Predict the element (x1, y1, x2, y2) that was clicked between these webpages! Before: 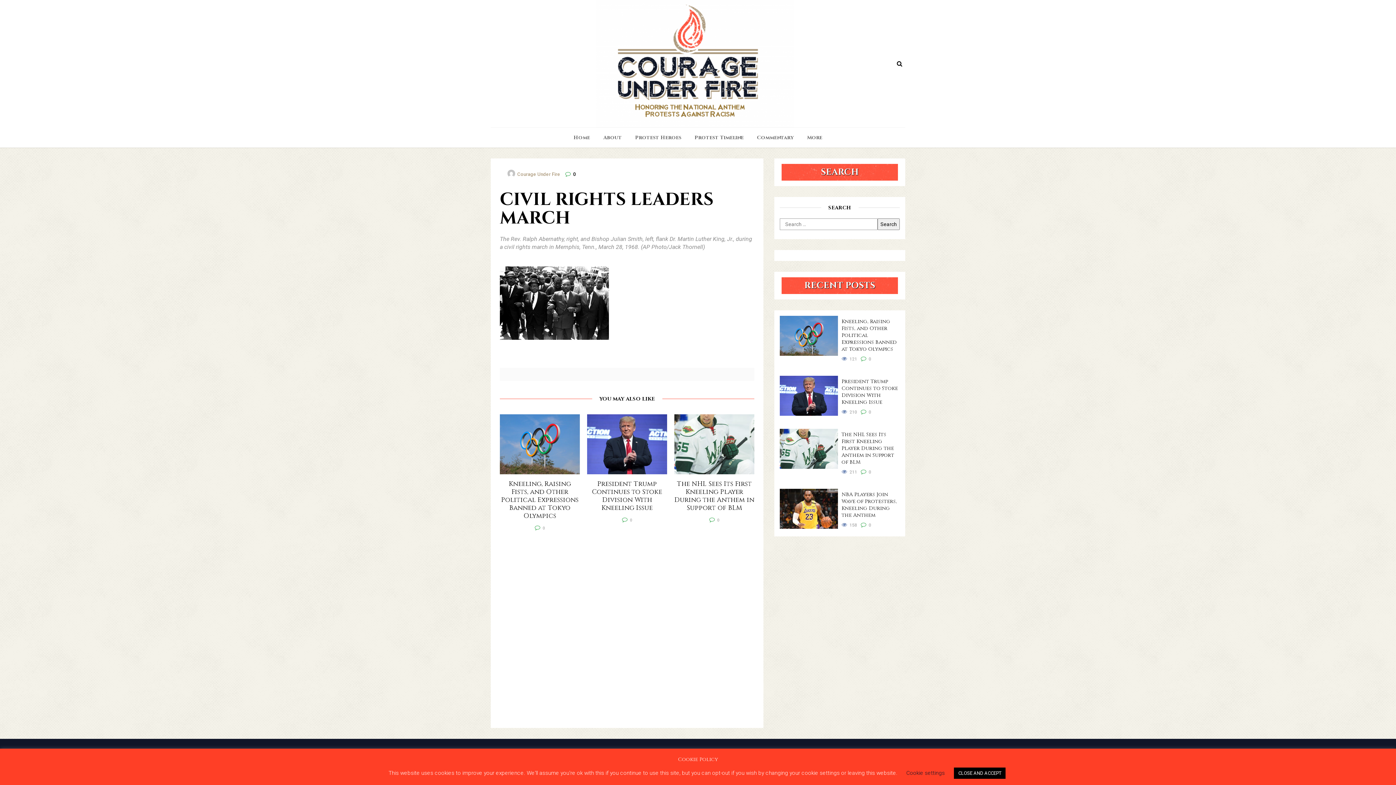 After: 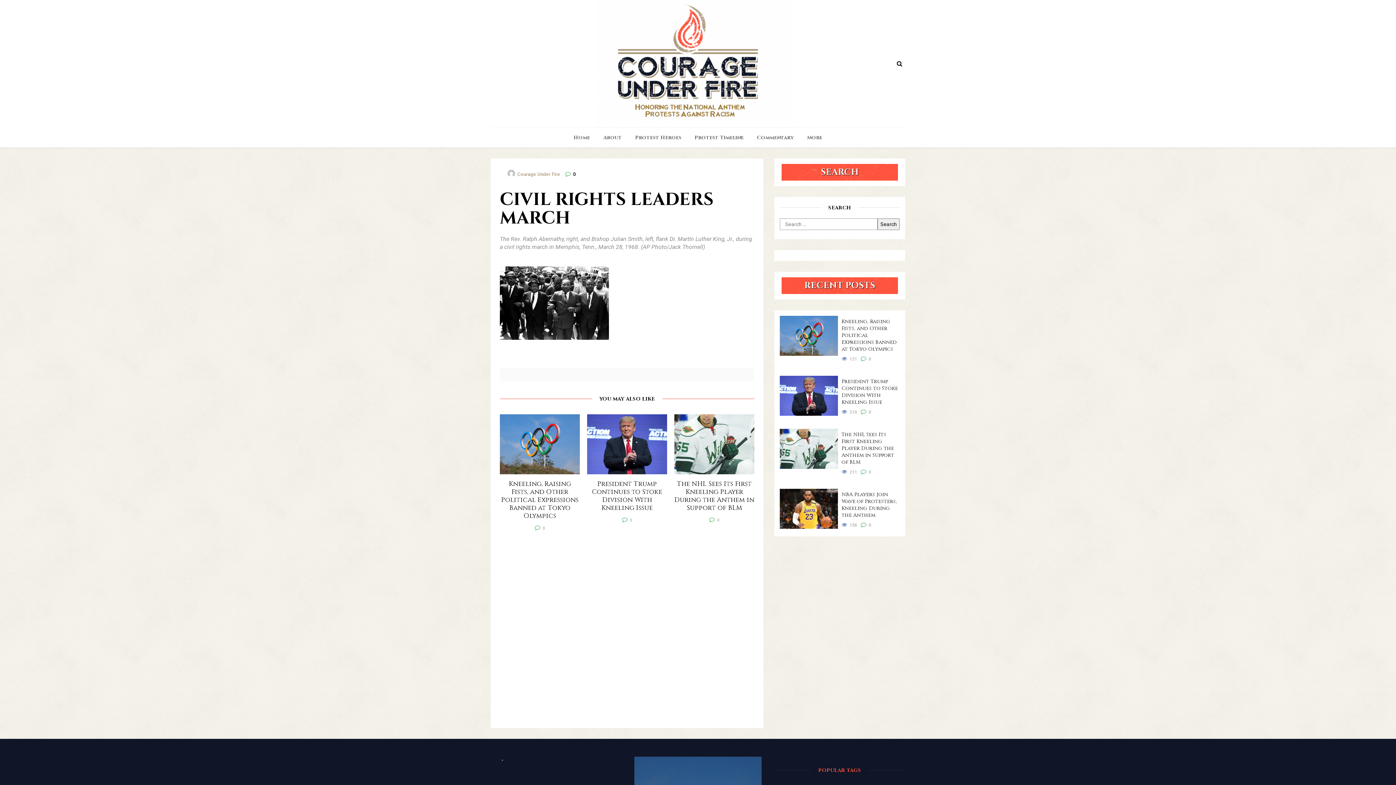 Action: bbox: (954, 768, 1005, 779) label: CLOSE AND ACCEPT